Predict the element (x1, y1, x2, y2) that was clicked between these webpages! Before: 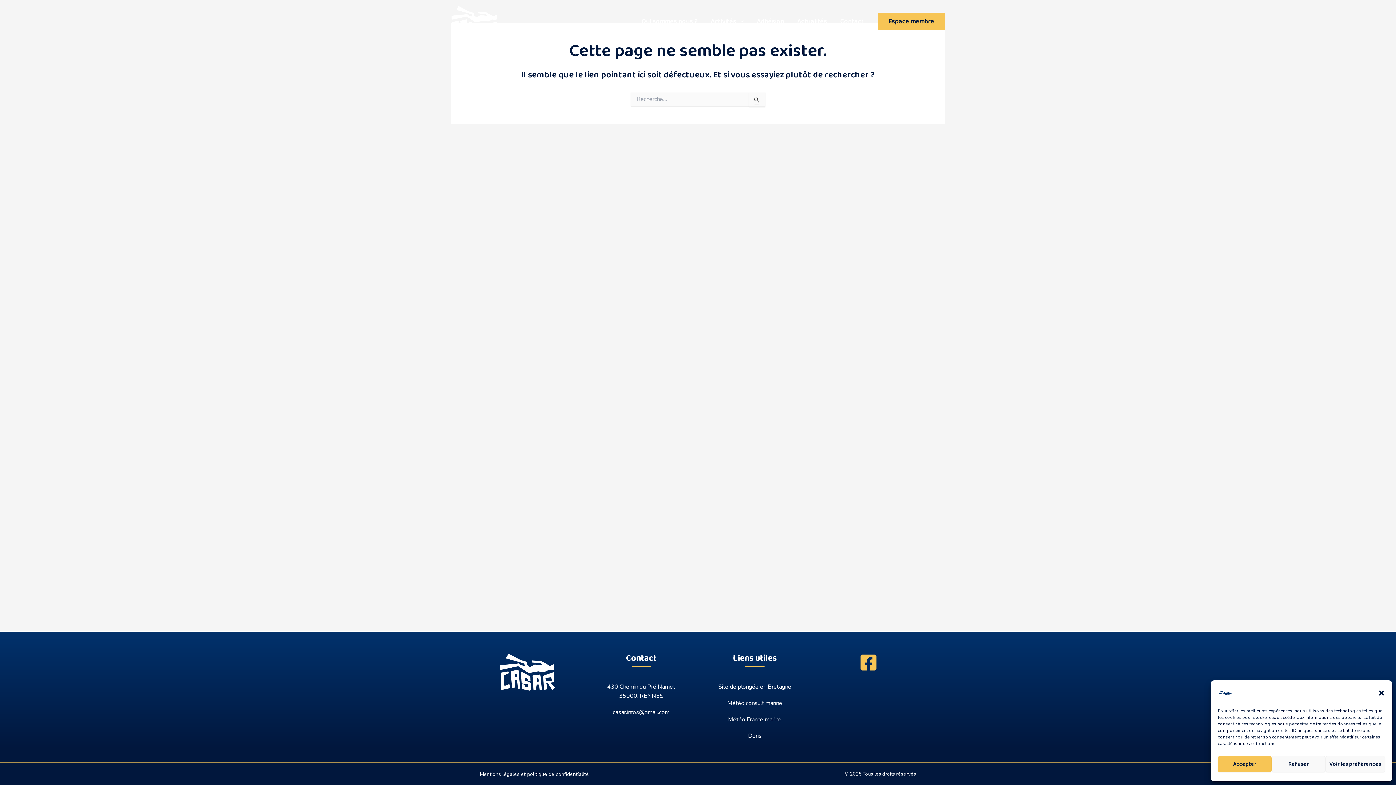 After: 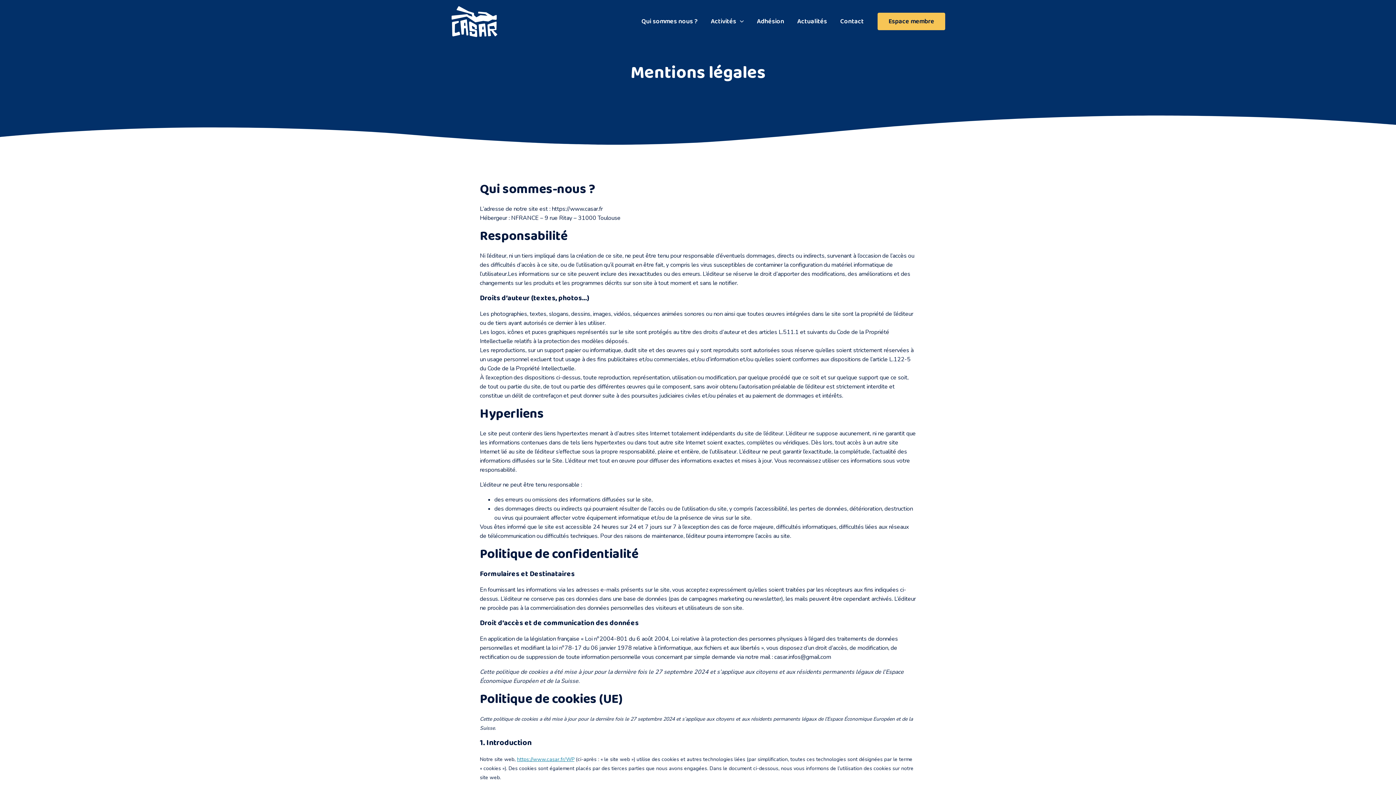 Action: label: Mentions légales et politique de confidentialité bbox: (480, 771, 589, 778)